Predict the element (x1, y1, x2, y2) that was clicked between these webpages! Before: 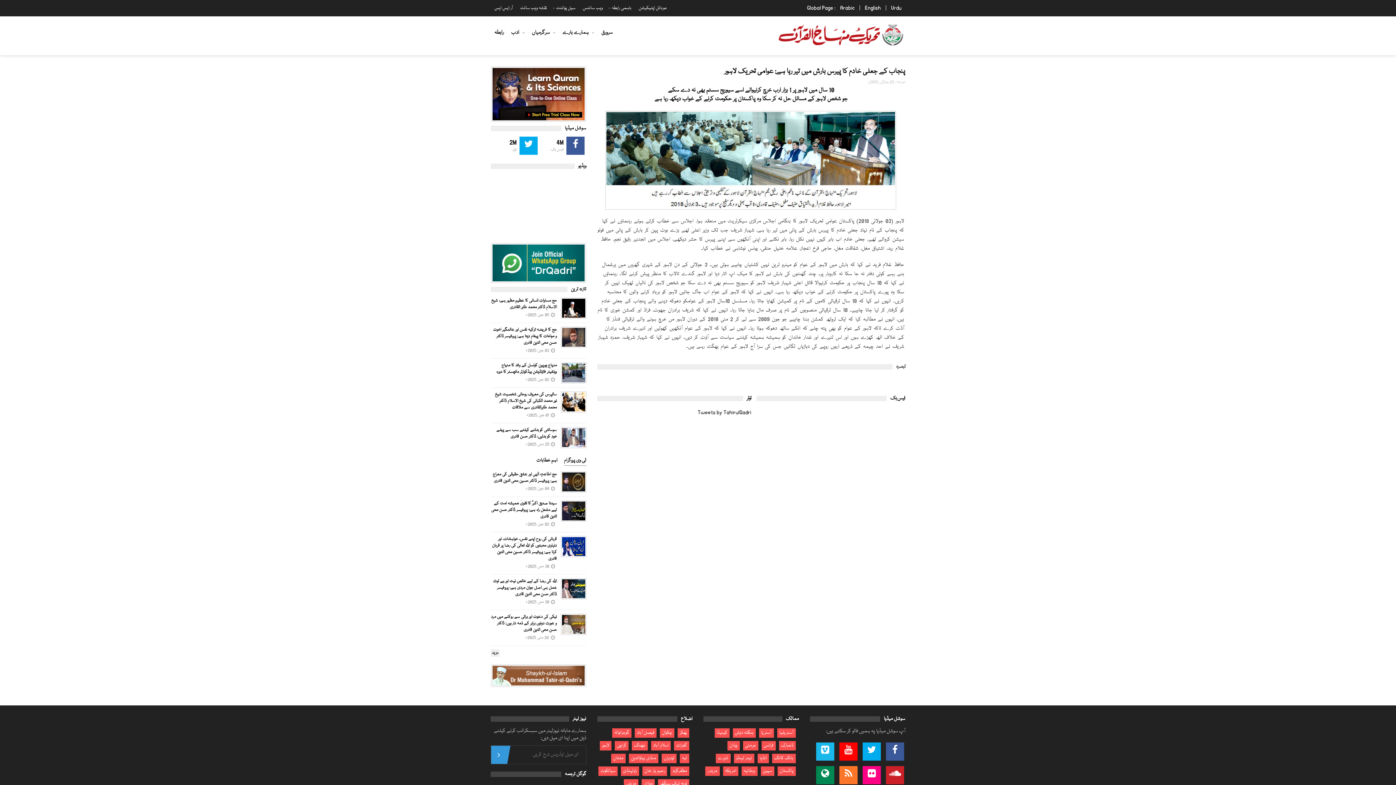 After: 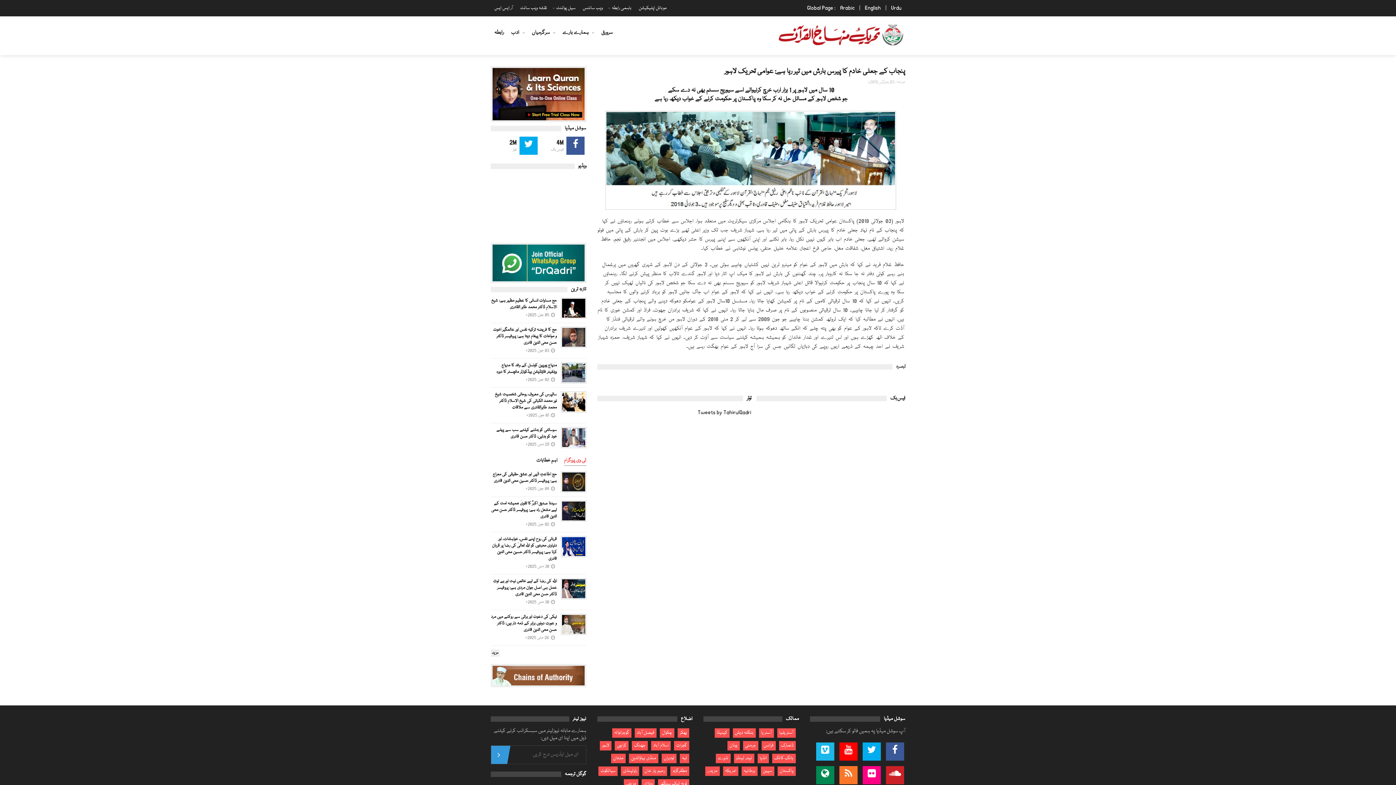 Action: label: ٹی وی پروگرام bbox: (564, 455, 586, 466)